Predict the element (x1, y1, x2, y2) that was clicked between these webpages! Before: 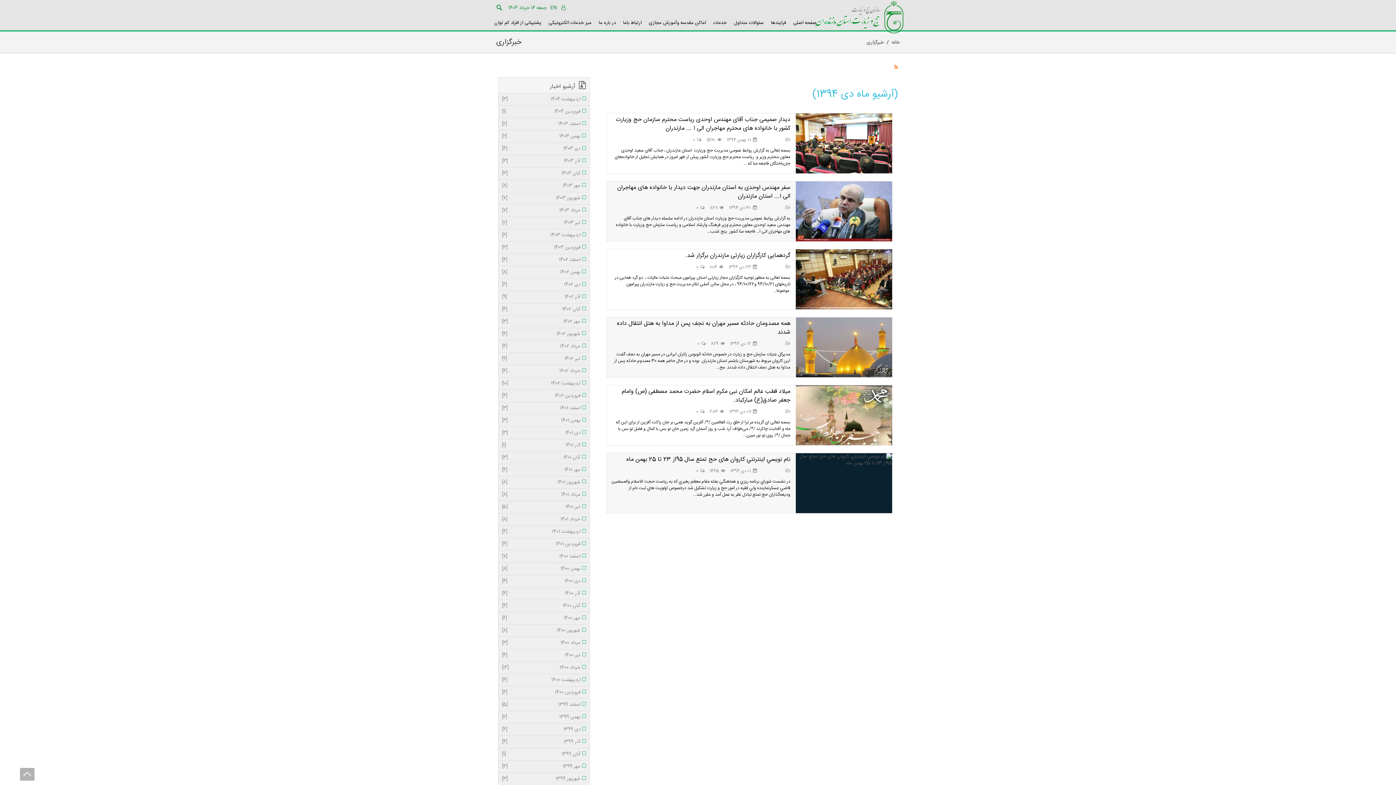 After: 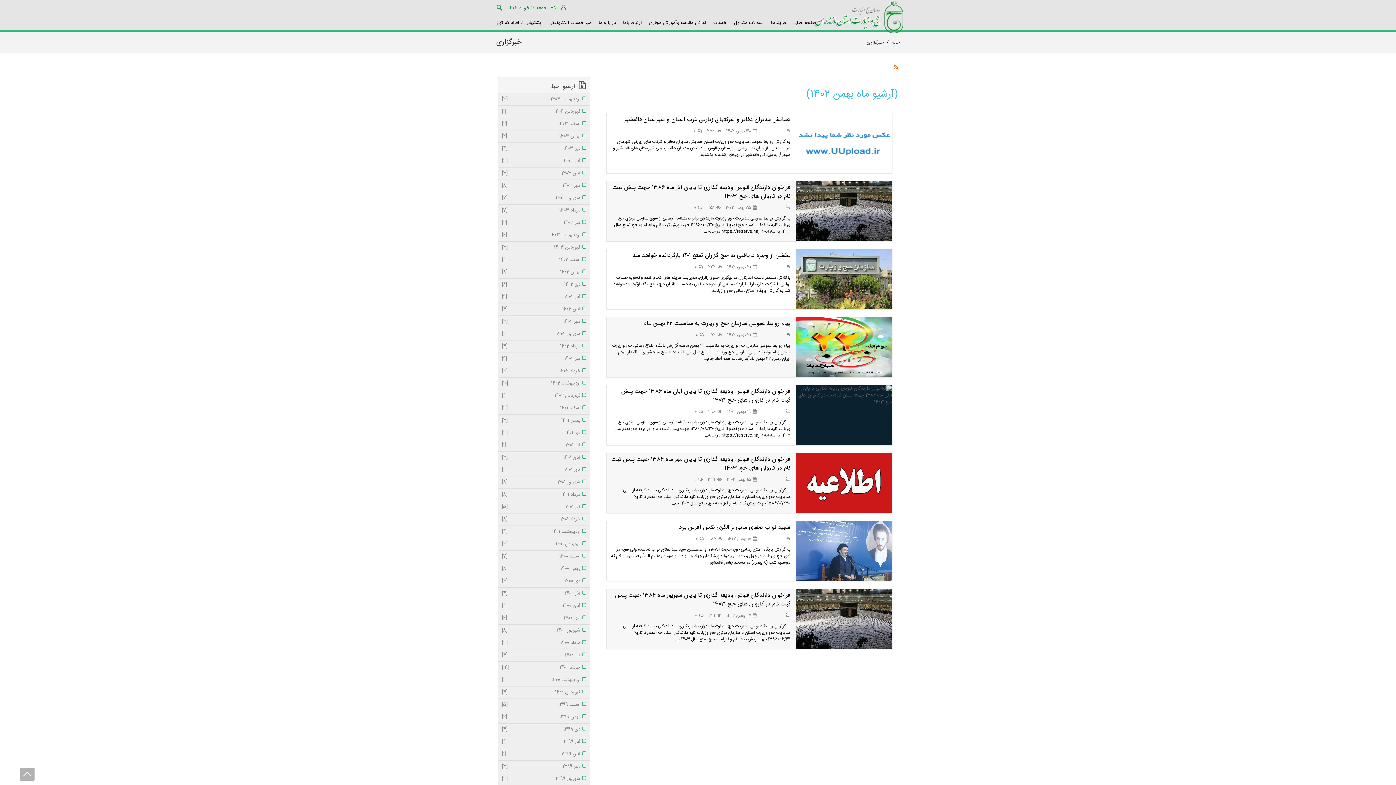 Action: label: بهمن 1402
[8] bbox: (502, 269, 586, 276)